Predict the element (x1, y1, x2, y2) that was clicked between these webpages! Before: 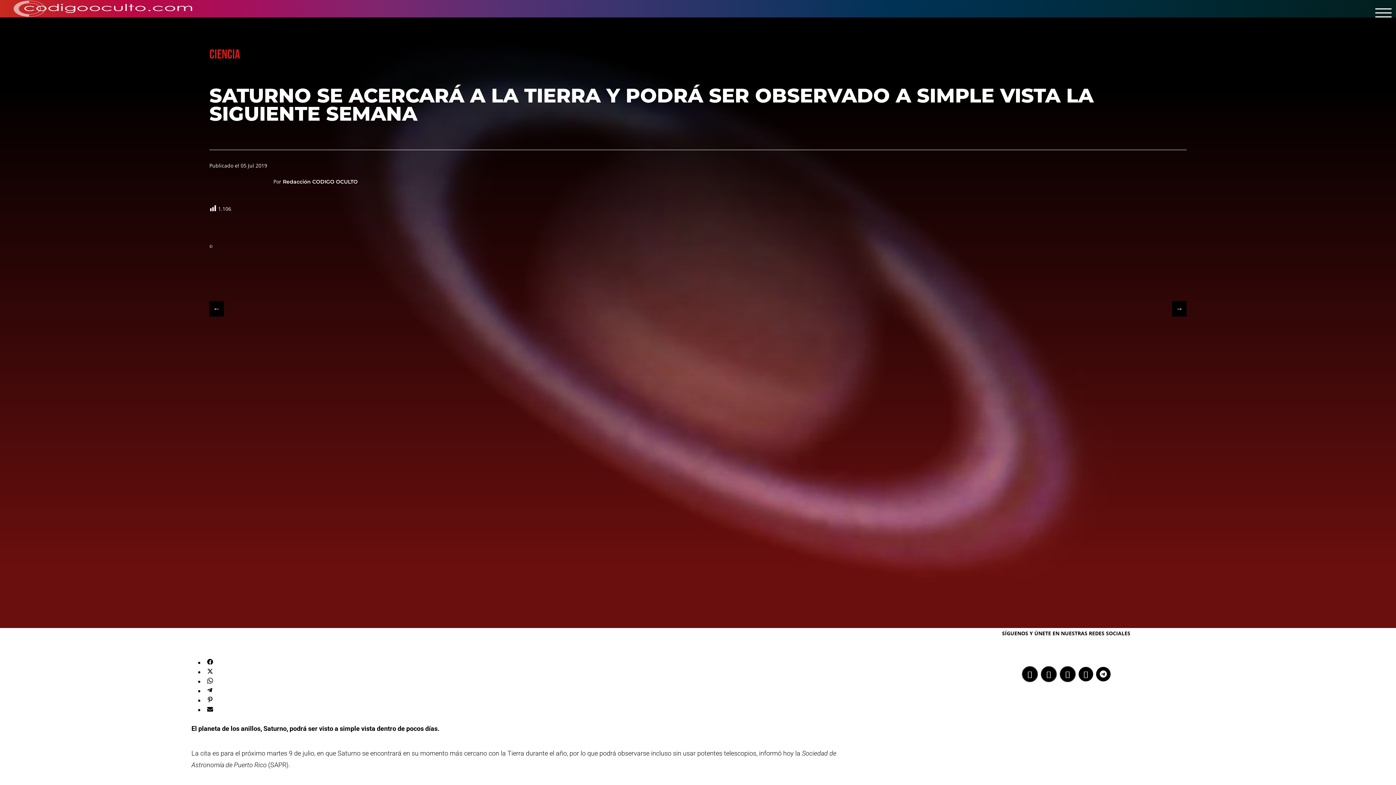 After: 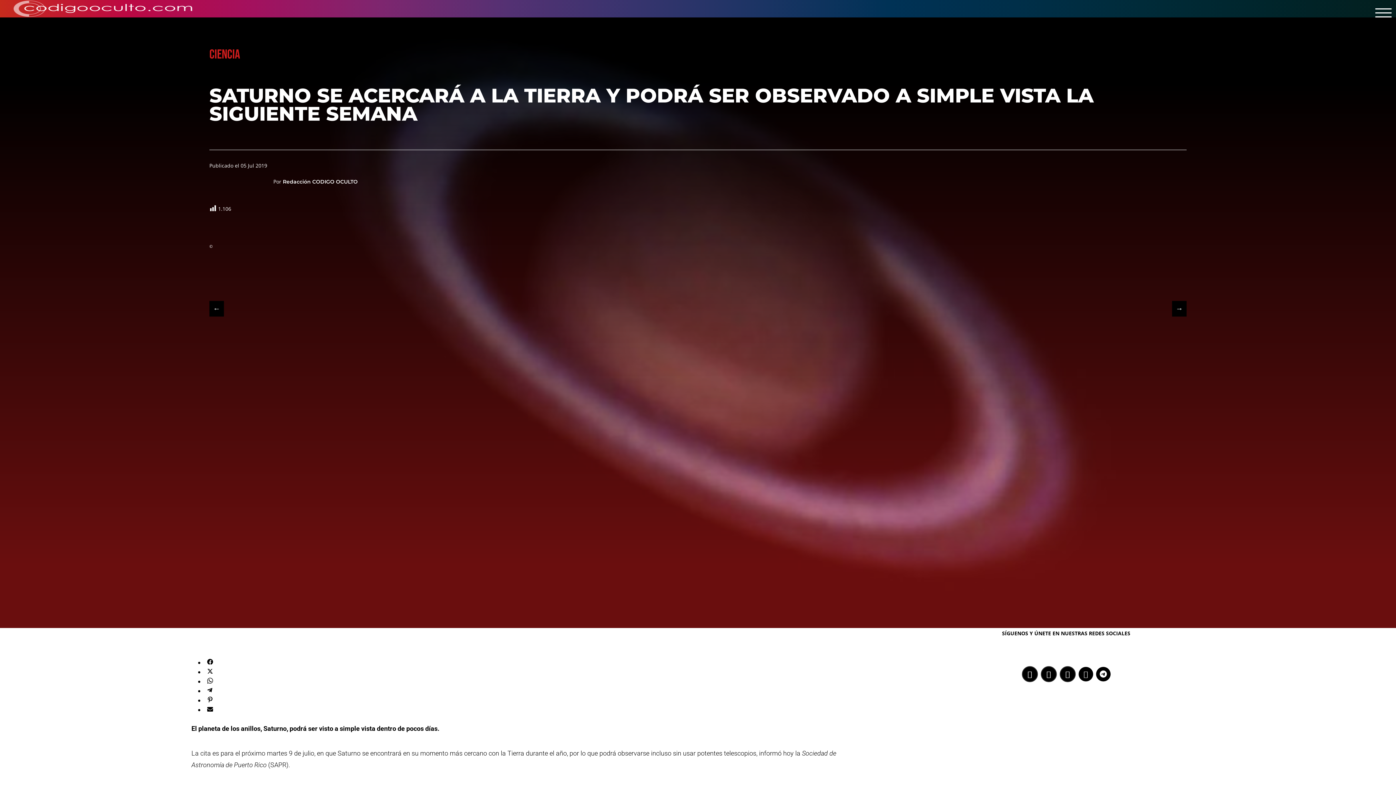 Action: bbox: (1078, 667, 1093, 681)